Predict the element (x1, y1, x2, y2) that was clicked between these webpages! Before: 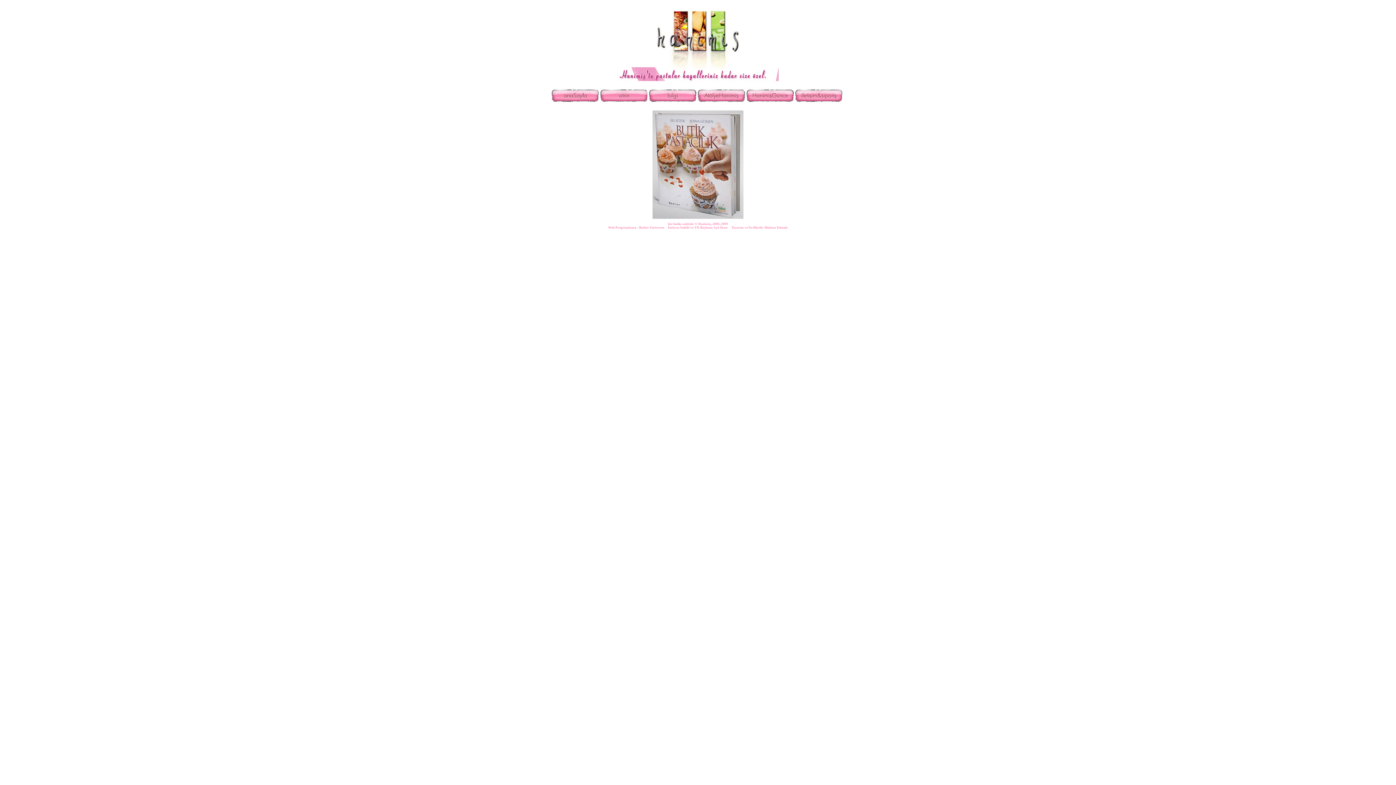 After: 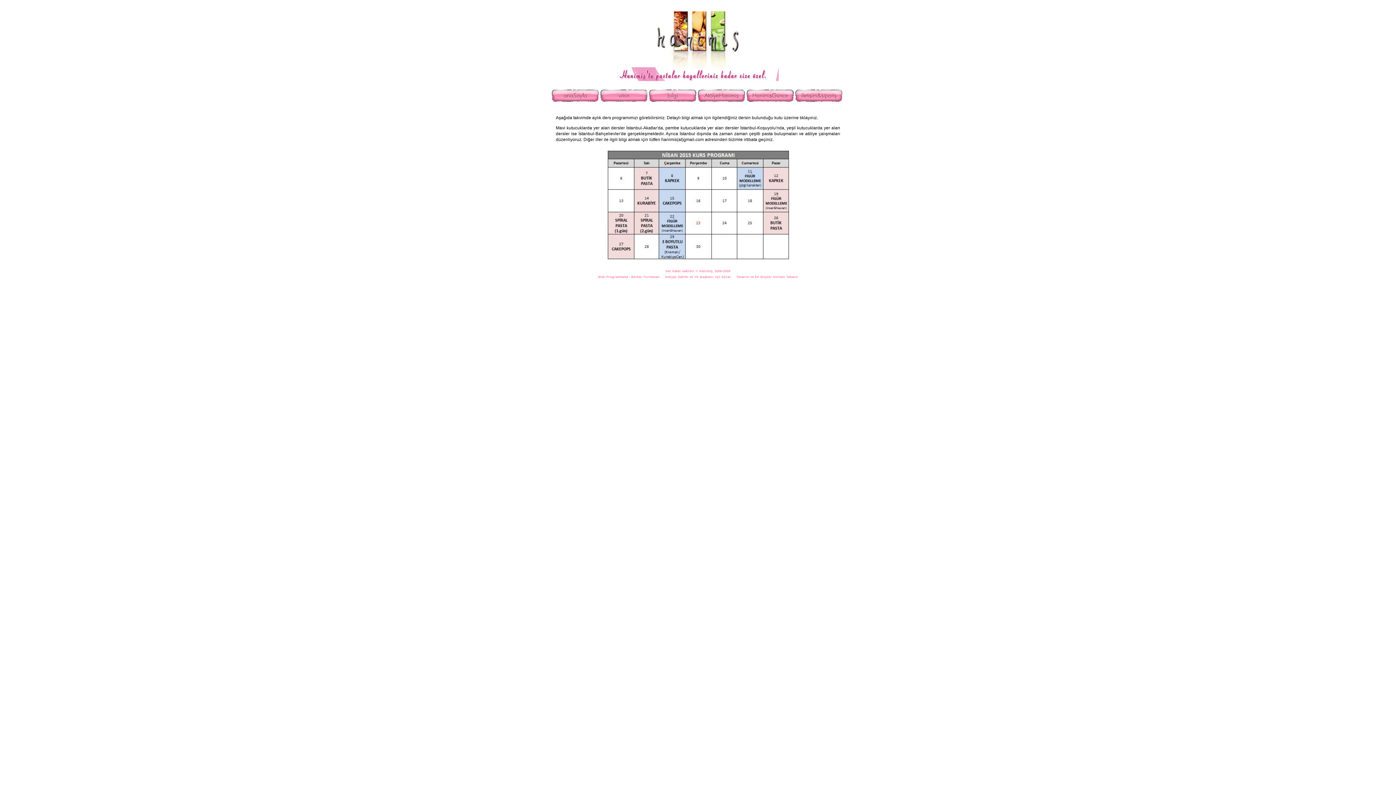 Action: bbox: (697, 105, 745, 110)